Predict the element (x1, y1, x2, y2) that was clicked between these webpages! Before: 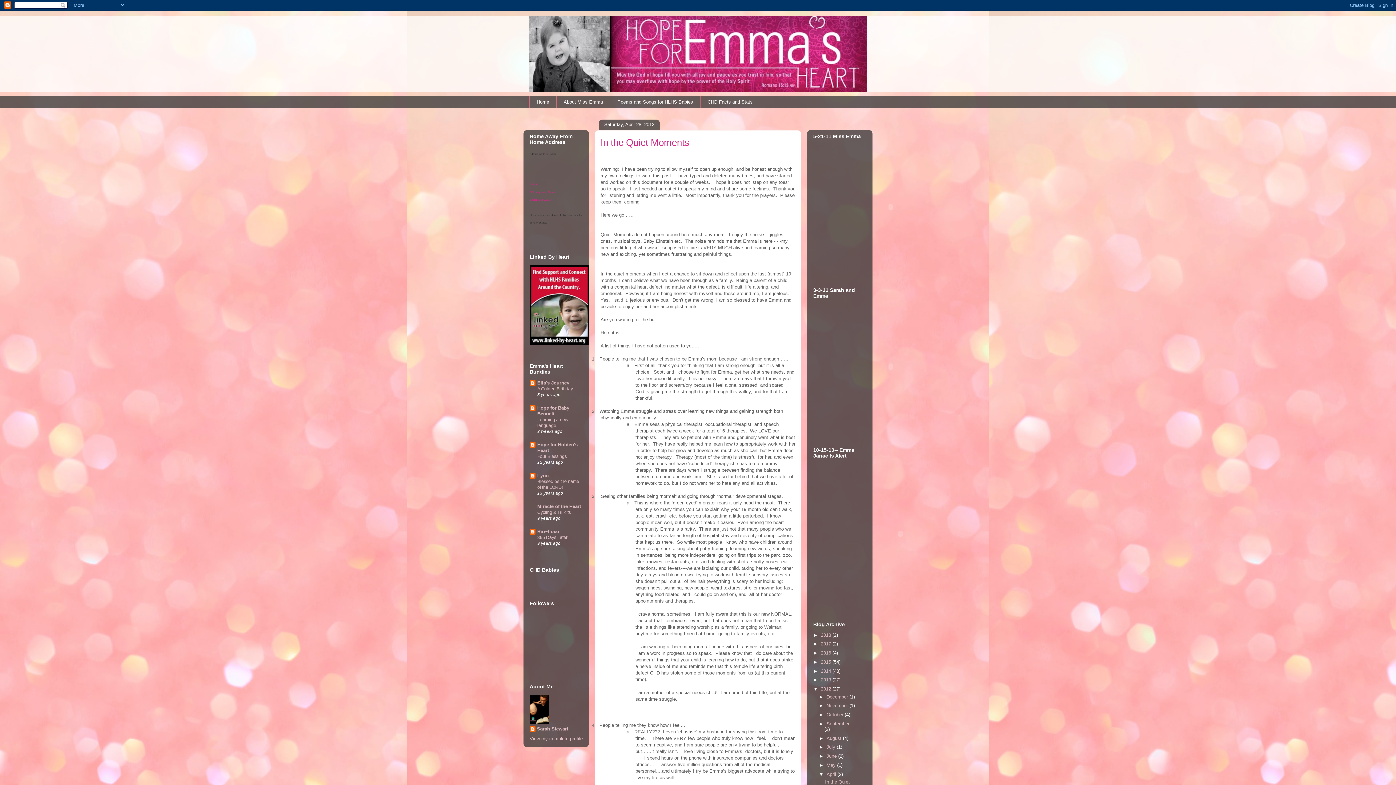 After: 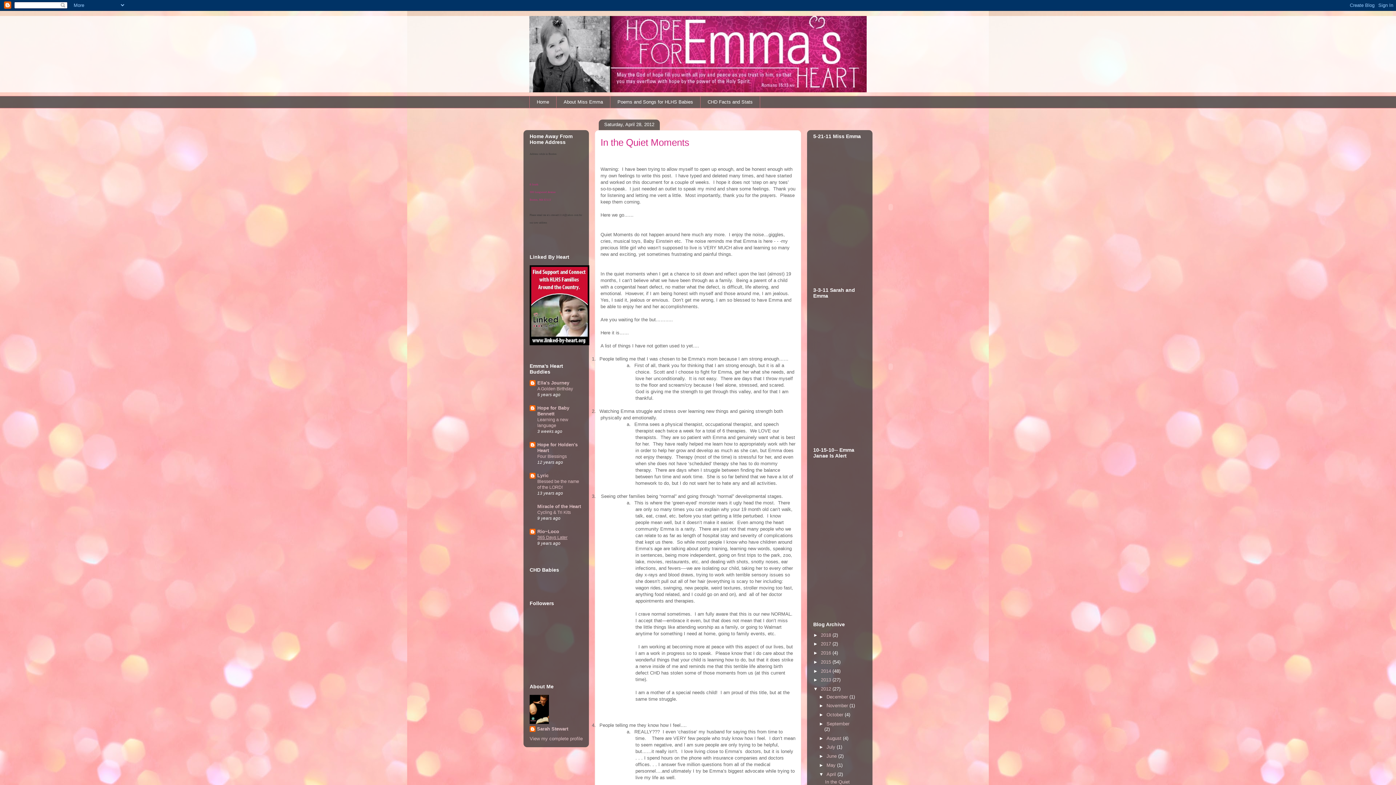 Action: bbox: (537, 535, 567, 540) label: 365 Days Later